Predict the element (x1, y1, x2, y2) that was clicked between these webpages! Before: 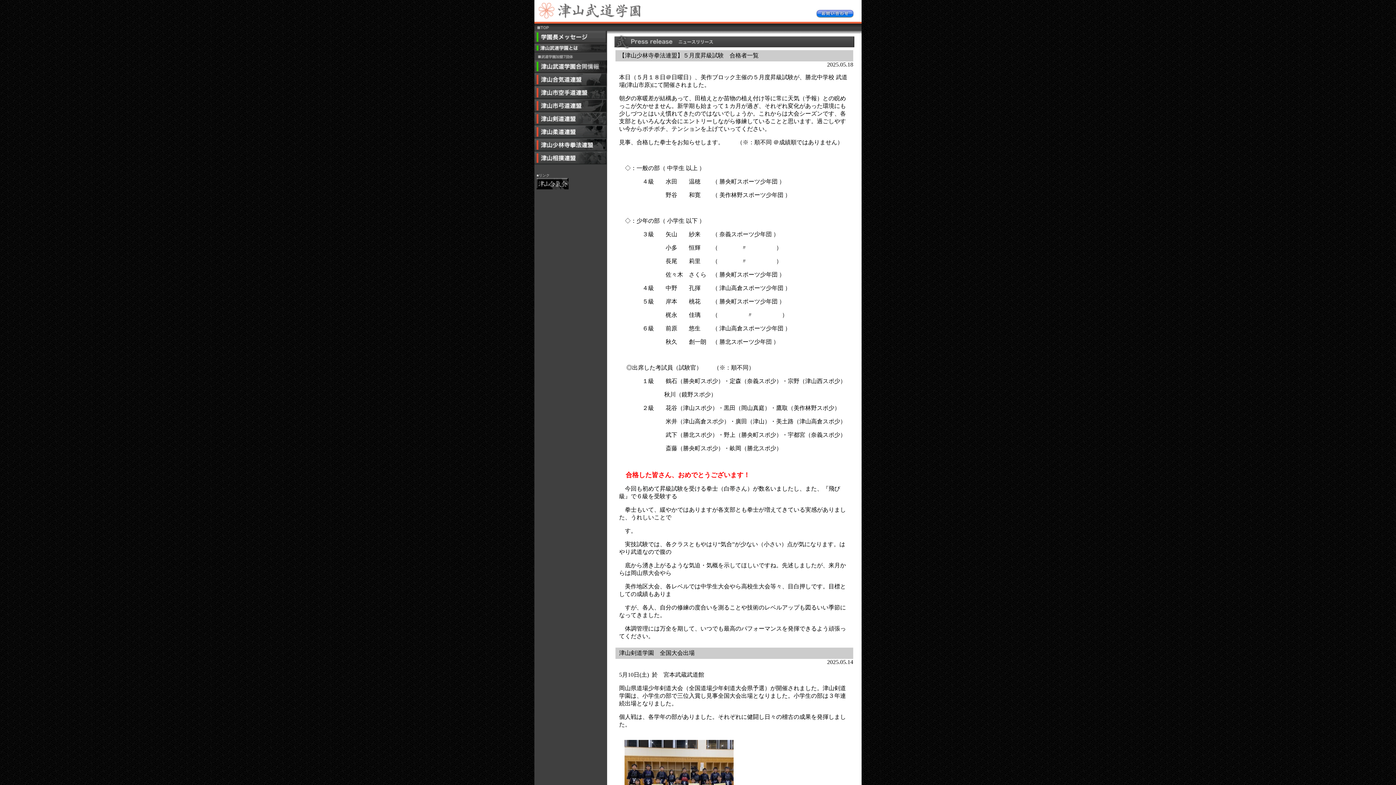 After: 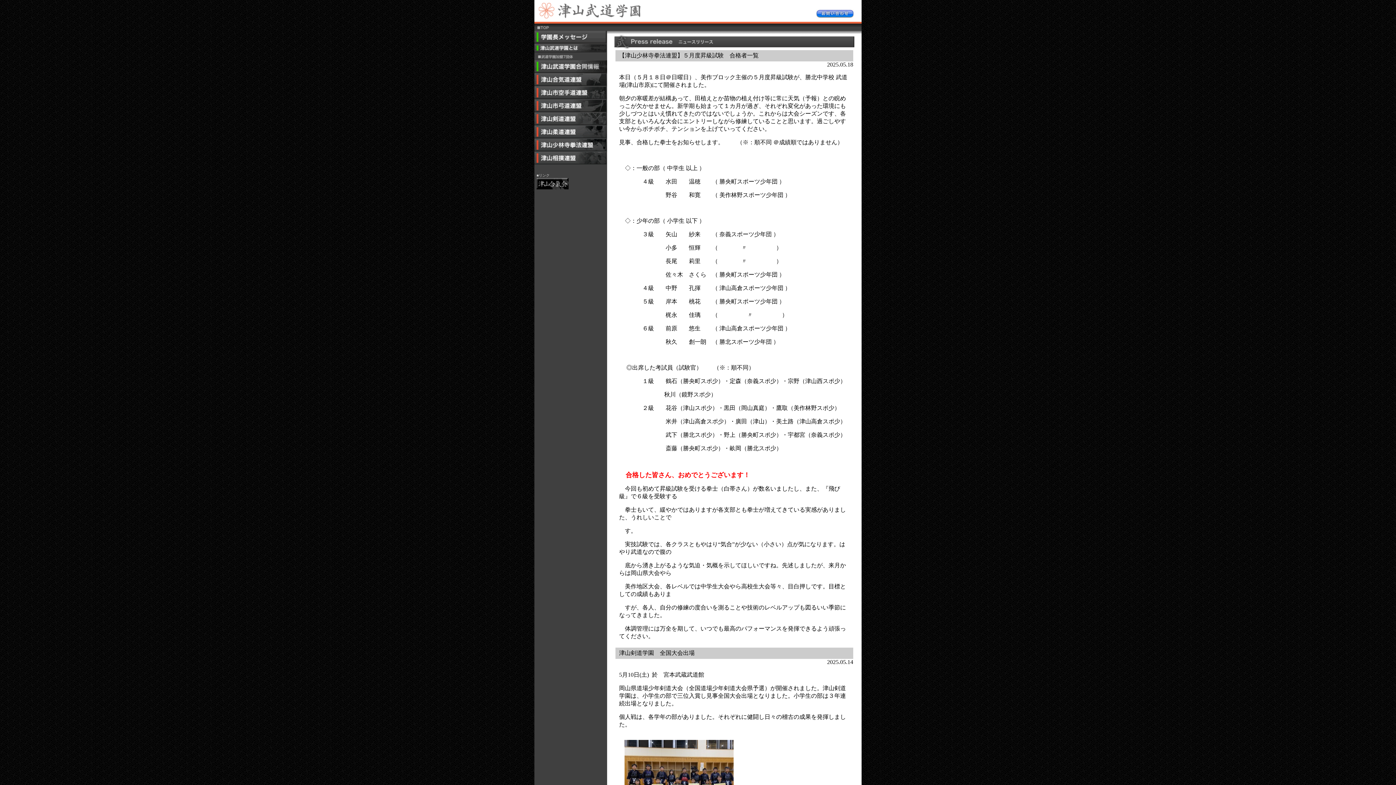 Action: bbox: (536, 185, 568, 190)